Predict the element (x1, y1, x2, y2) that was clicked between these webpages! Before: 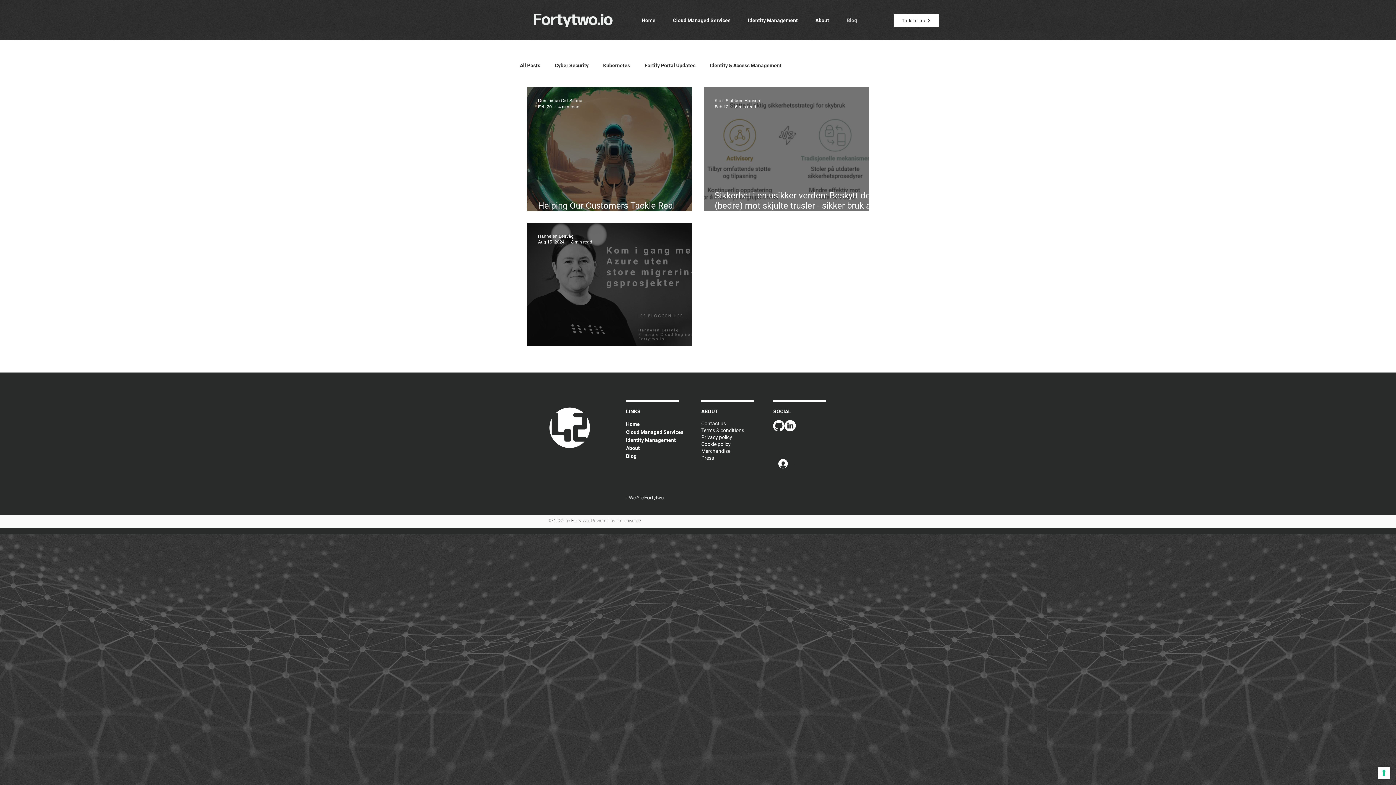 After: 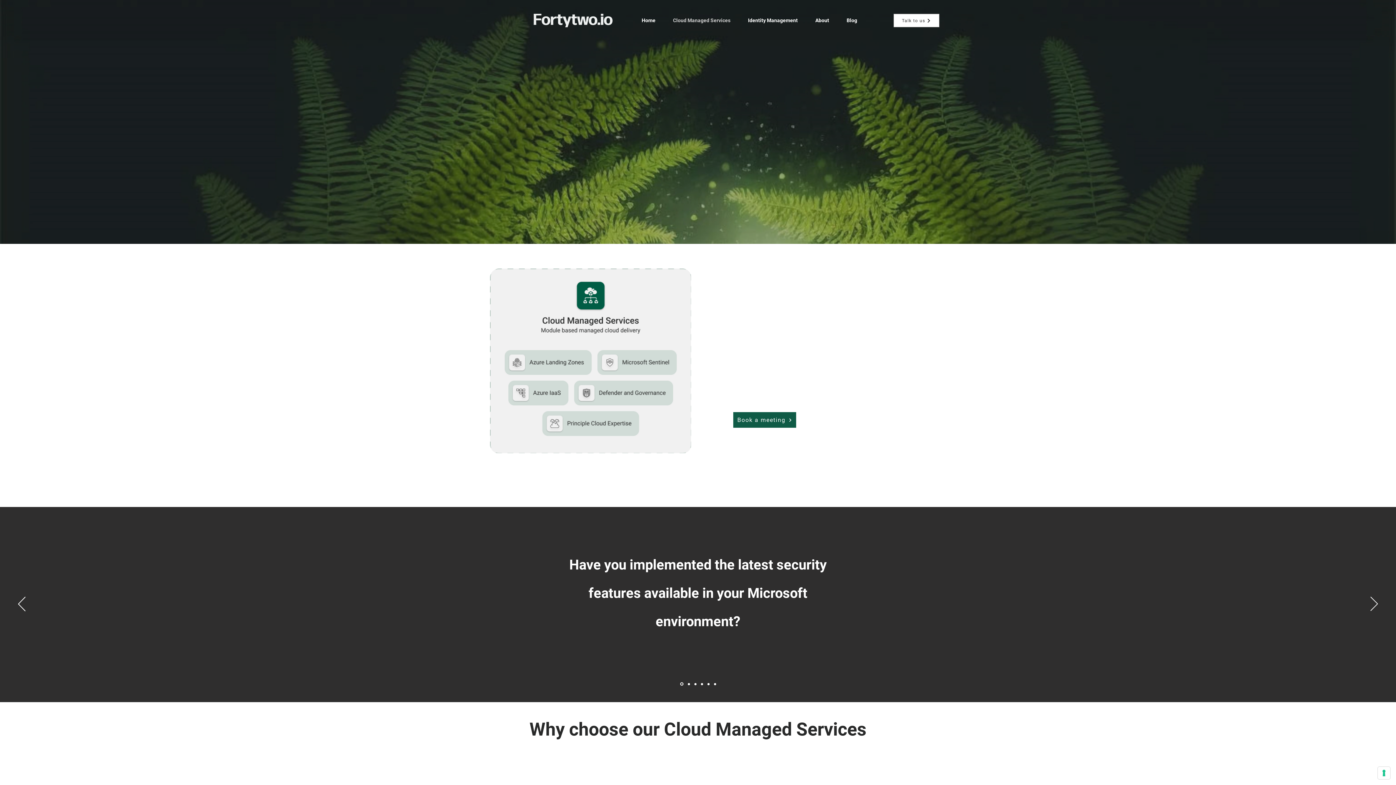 Action: label: Cloud Managed Services bbox: (626, 428, 663, 436)